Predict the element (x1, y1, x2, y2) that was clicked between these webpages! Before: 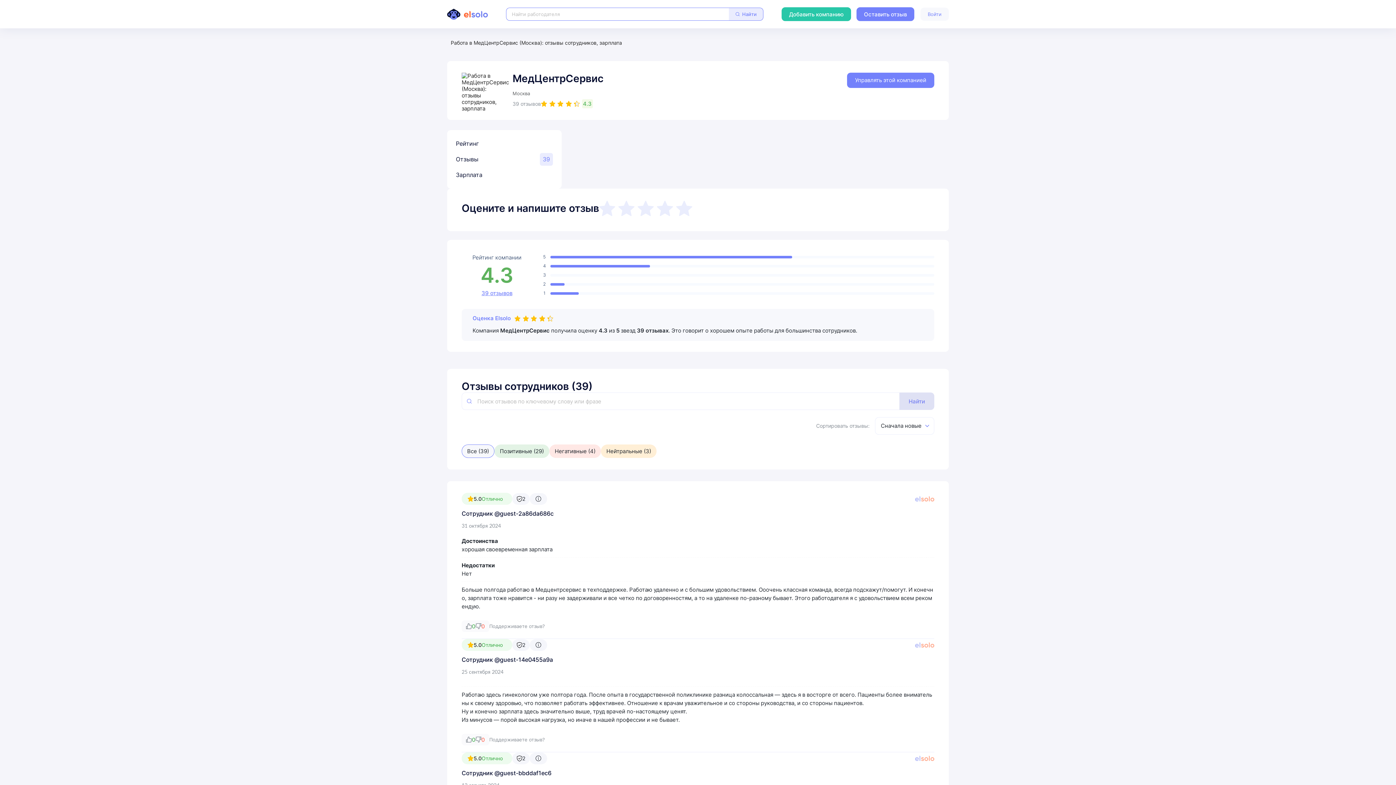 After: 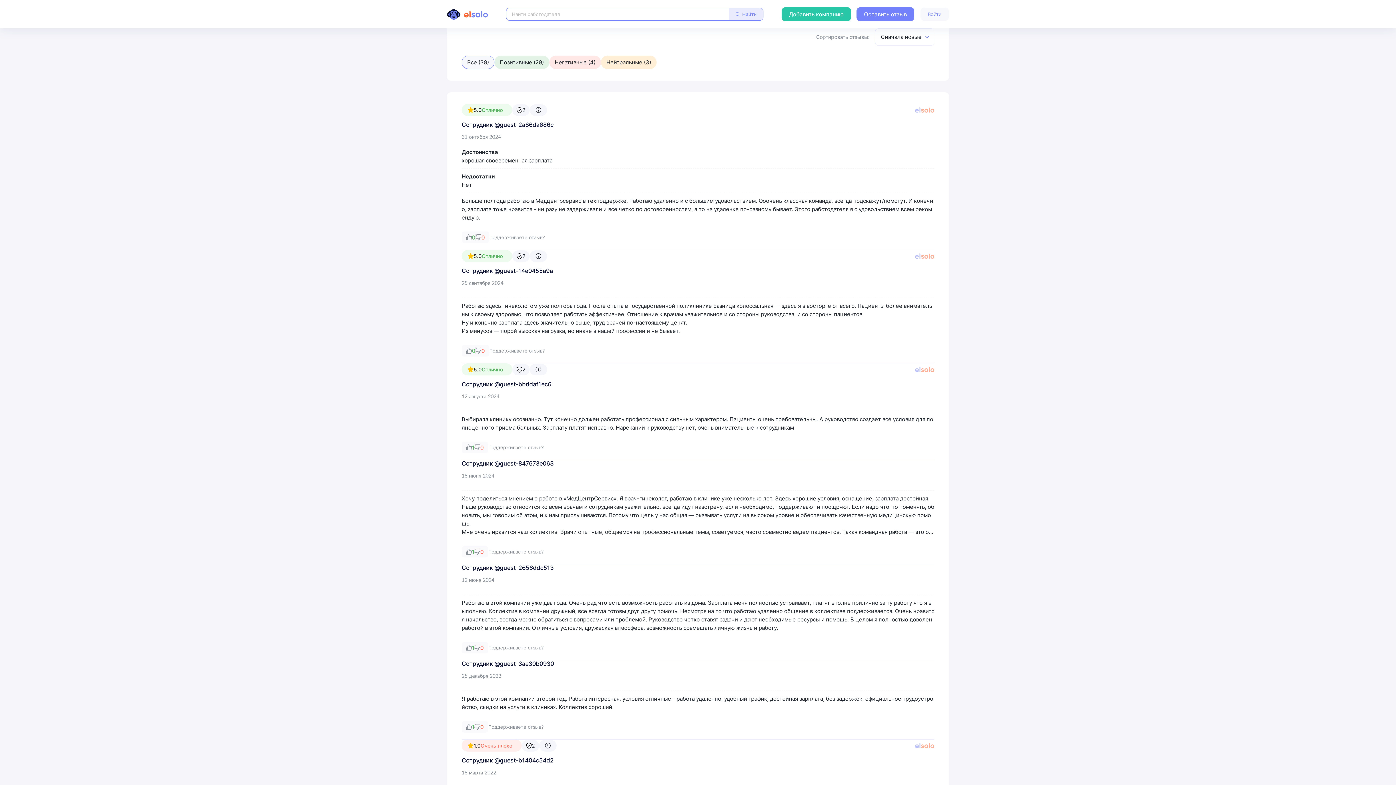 Action: bbox: (456, 153, 553, 165) label: Отзывы
39